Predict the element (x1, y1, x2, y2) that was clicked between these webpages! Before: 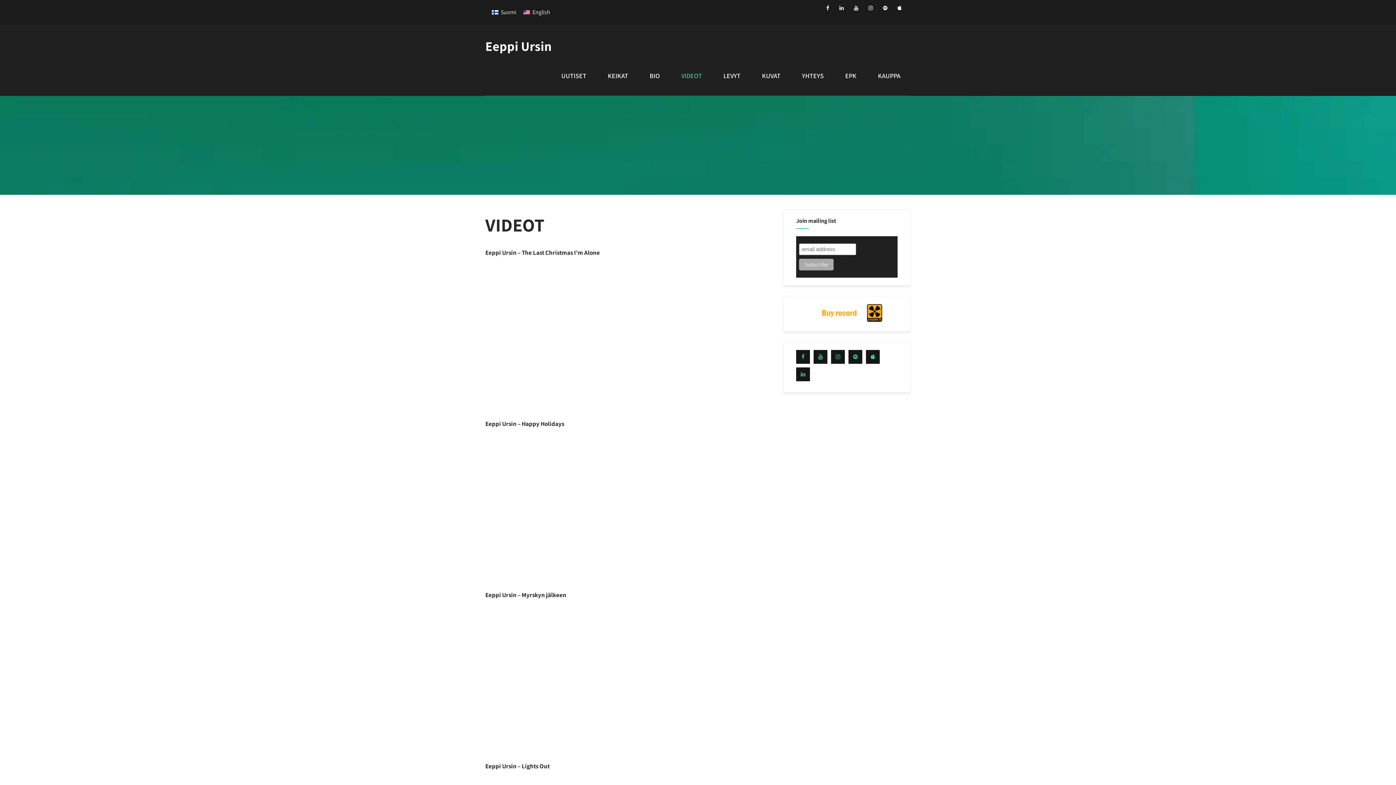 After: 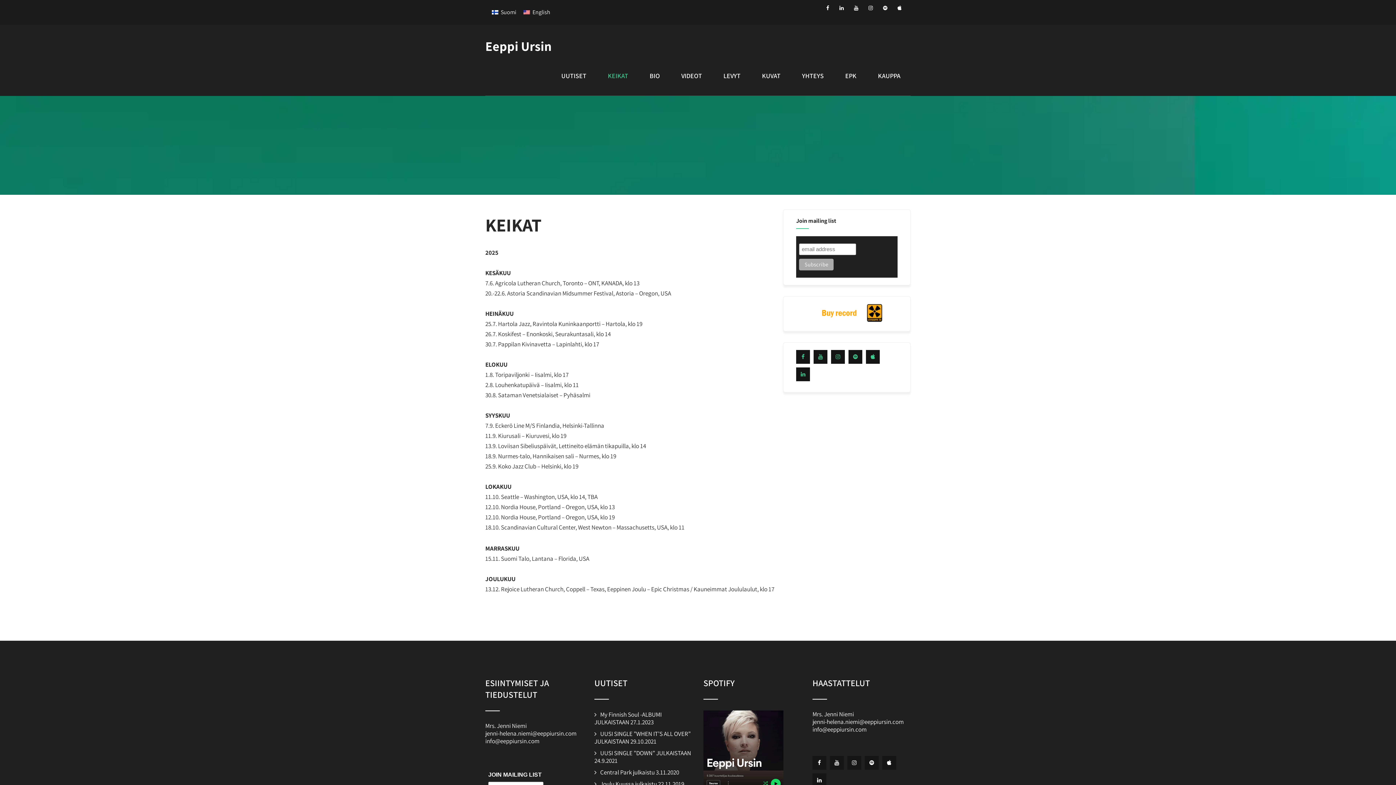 Action: bbox: (597, 56, 638, 95) label: KEIKAT